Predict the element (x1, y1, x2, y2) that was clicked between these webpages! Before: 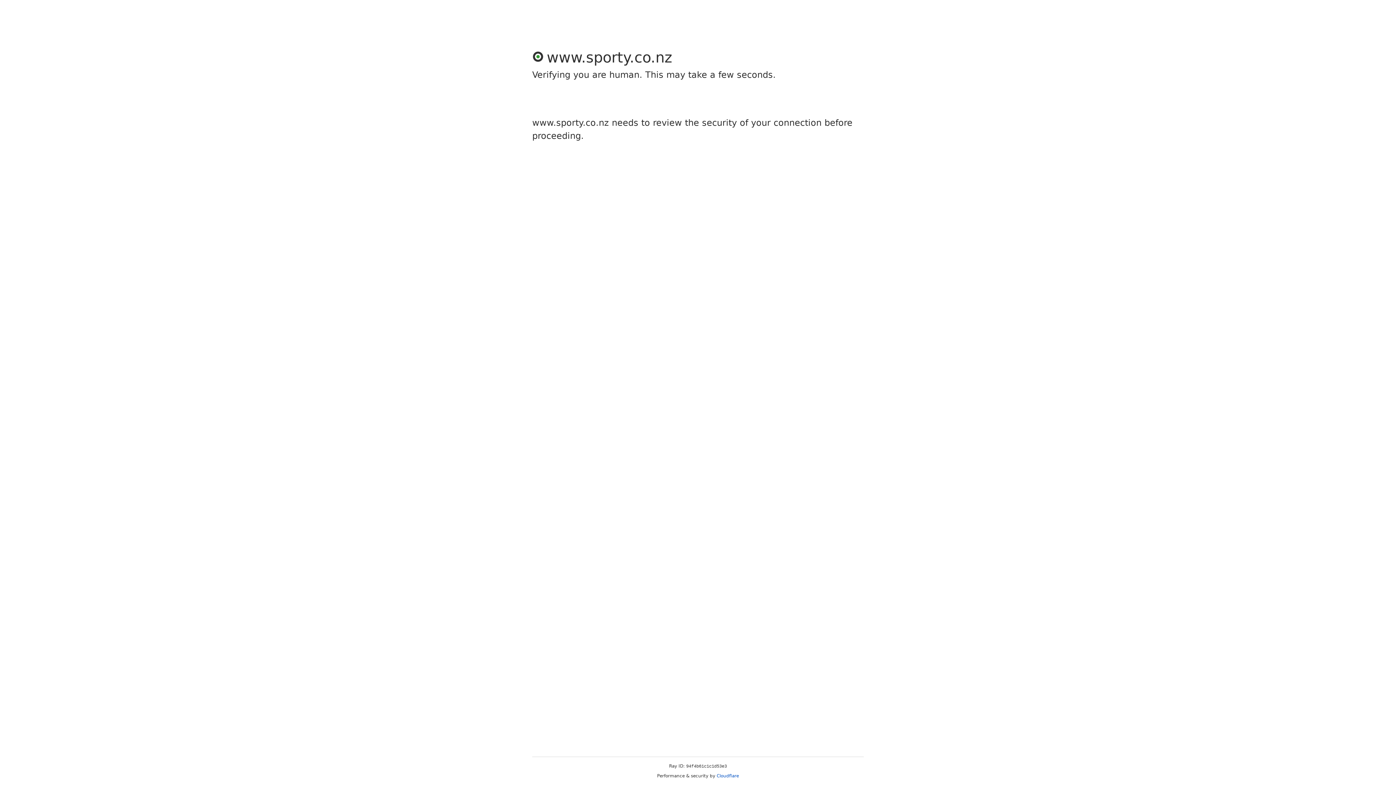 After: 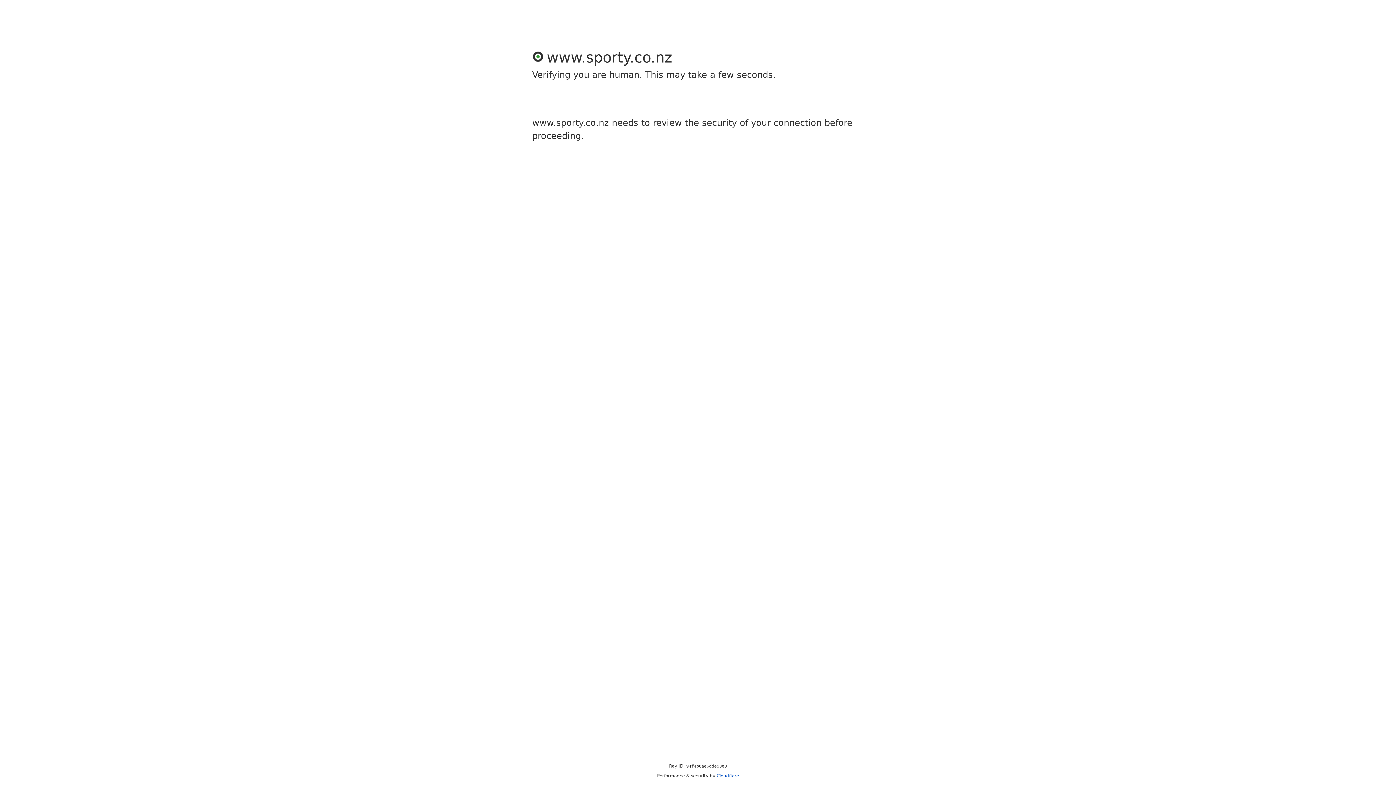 Action: bbox: (716, 773, 739, 778) label: Cloudflare